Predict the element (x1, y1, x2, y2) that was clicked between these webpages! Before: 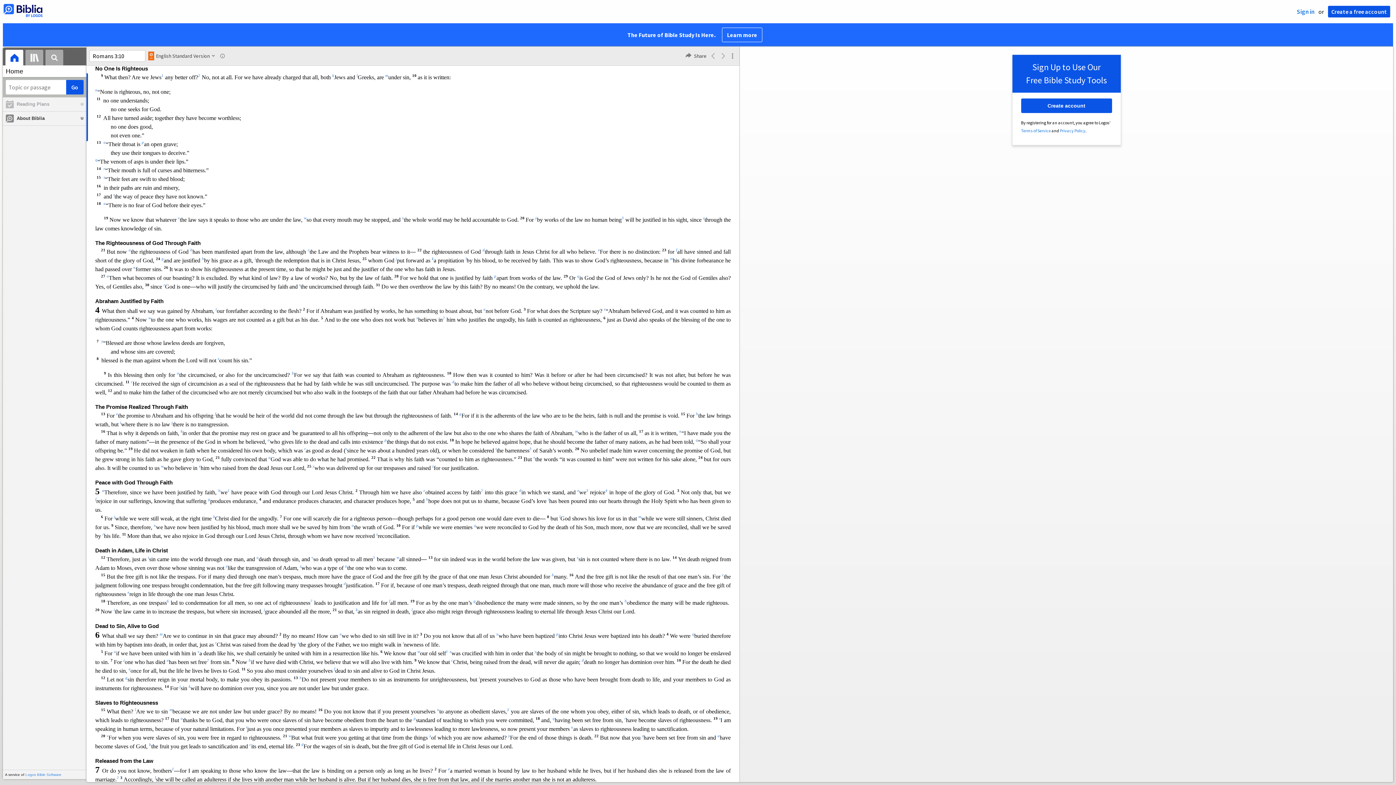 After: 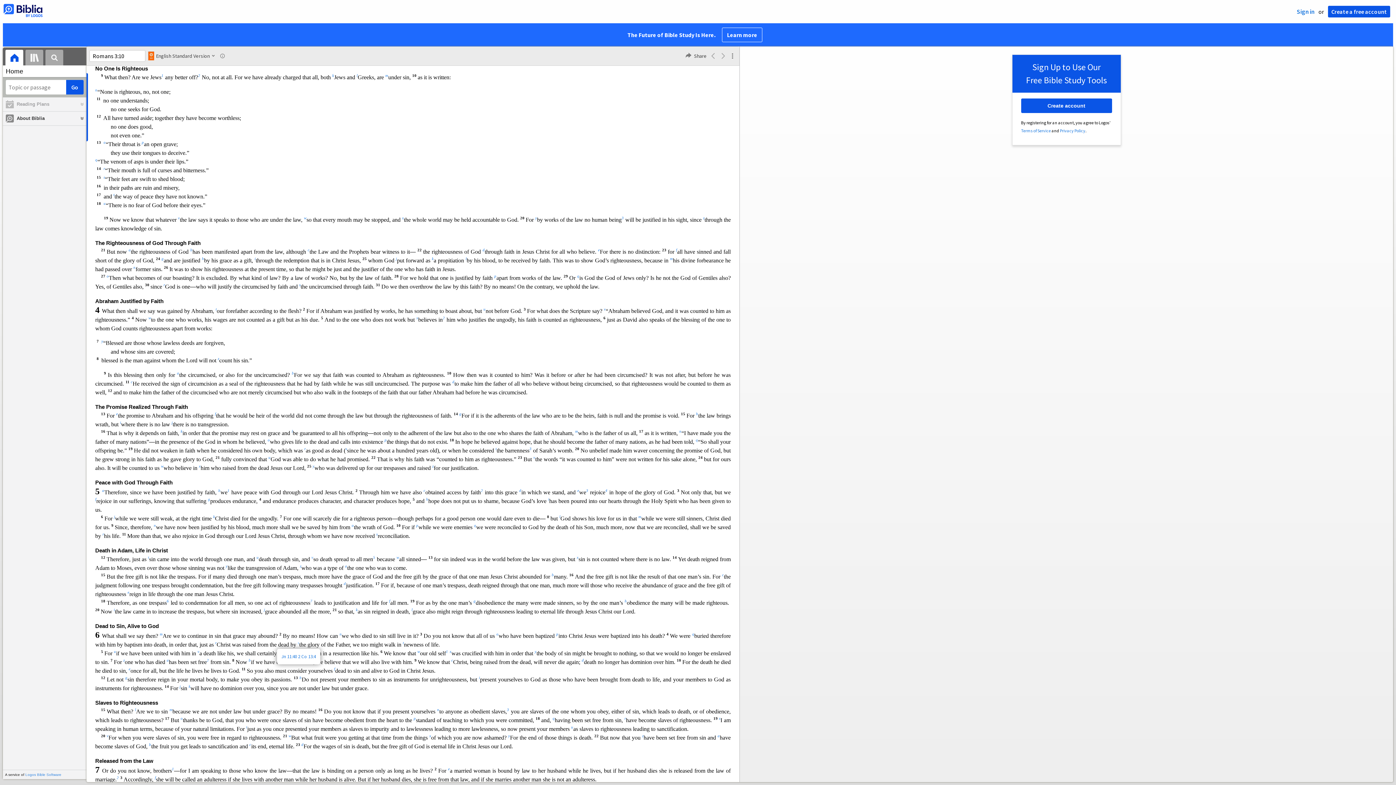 Action: label: s bbox: (297, 641, 299, 648)